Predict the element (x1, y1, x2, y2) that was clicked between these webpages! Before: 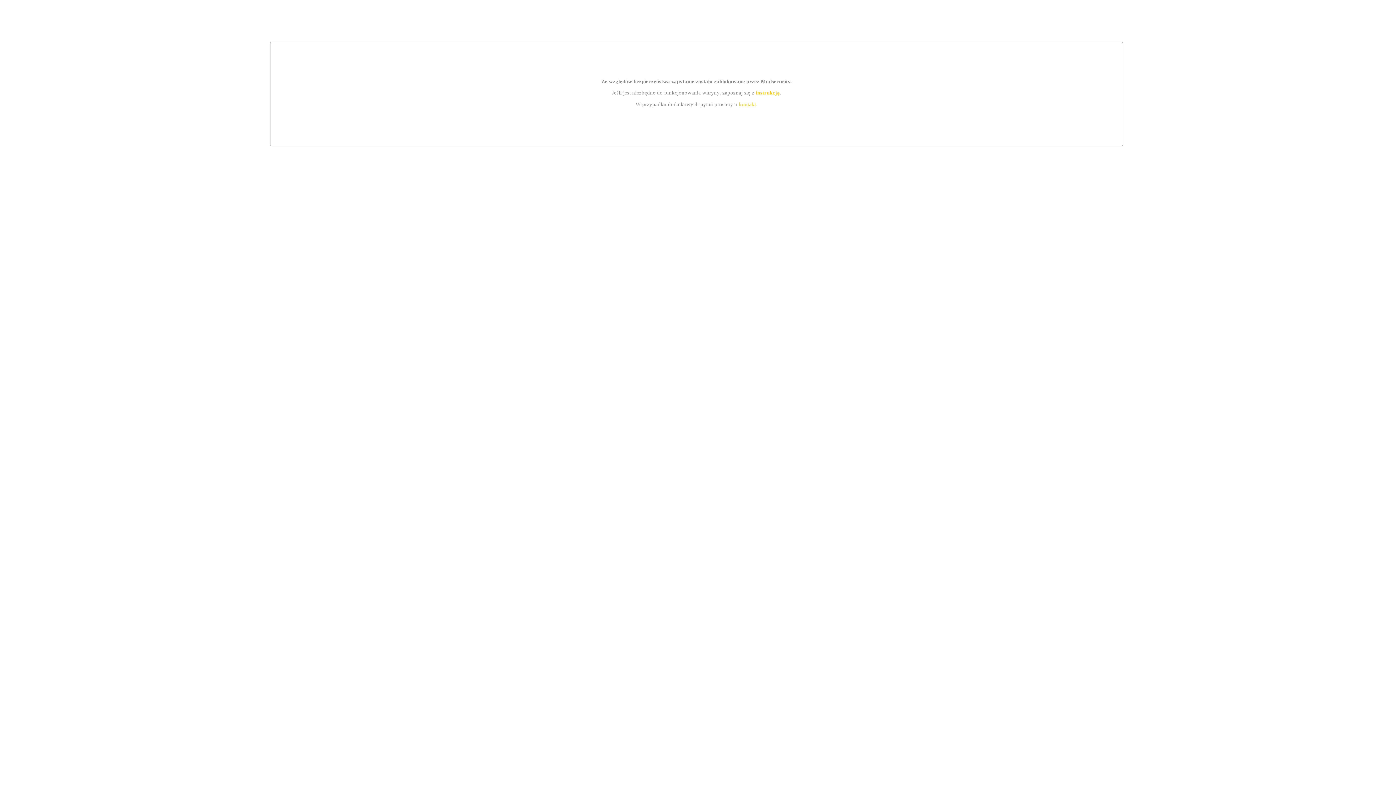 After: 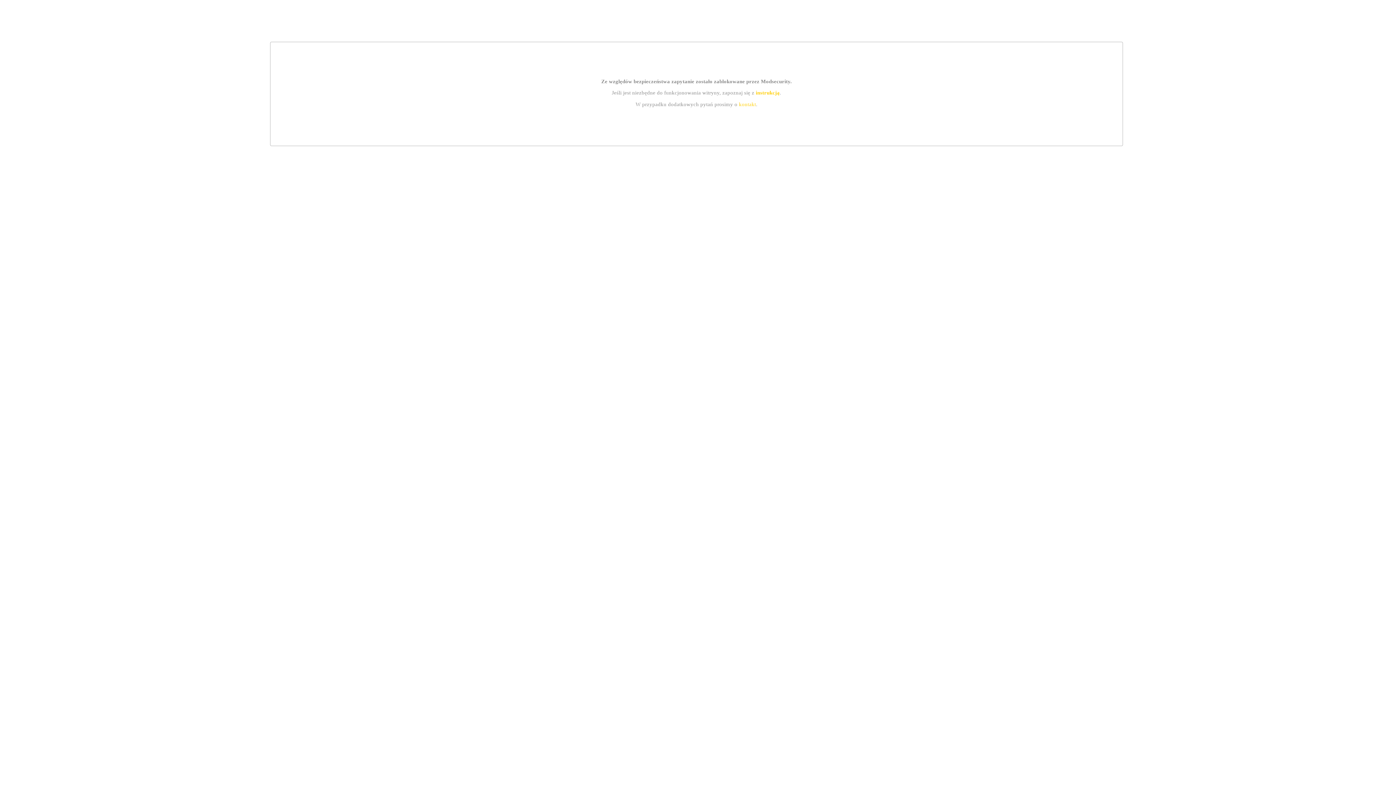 Action: label: kontakt bbox: (739, 101, 756, 107)